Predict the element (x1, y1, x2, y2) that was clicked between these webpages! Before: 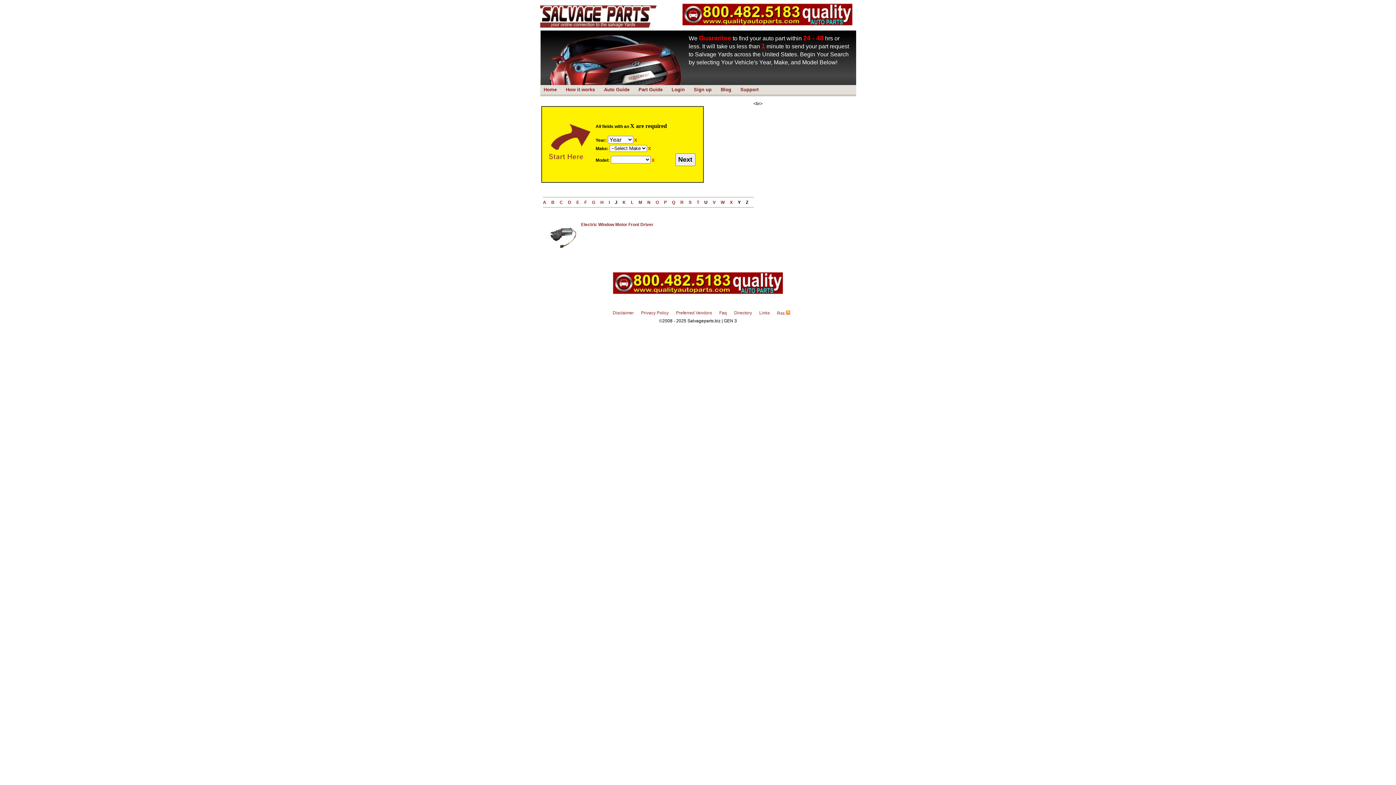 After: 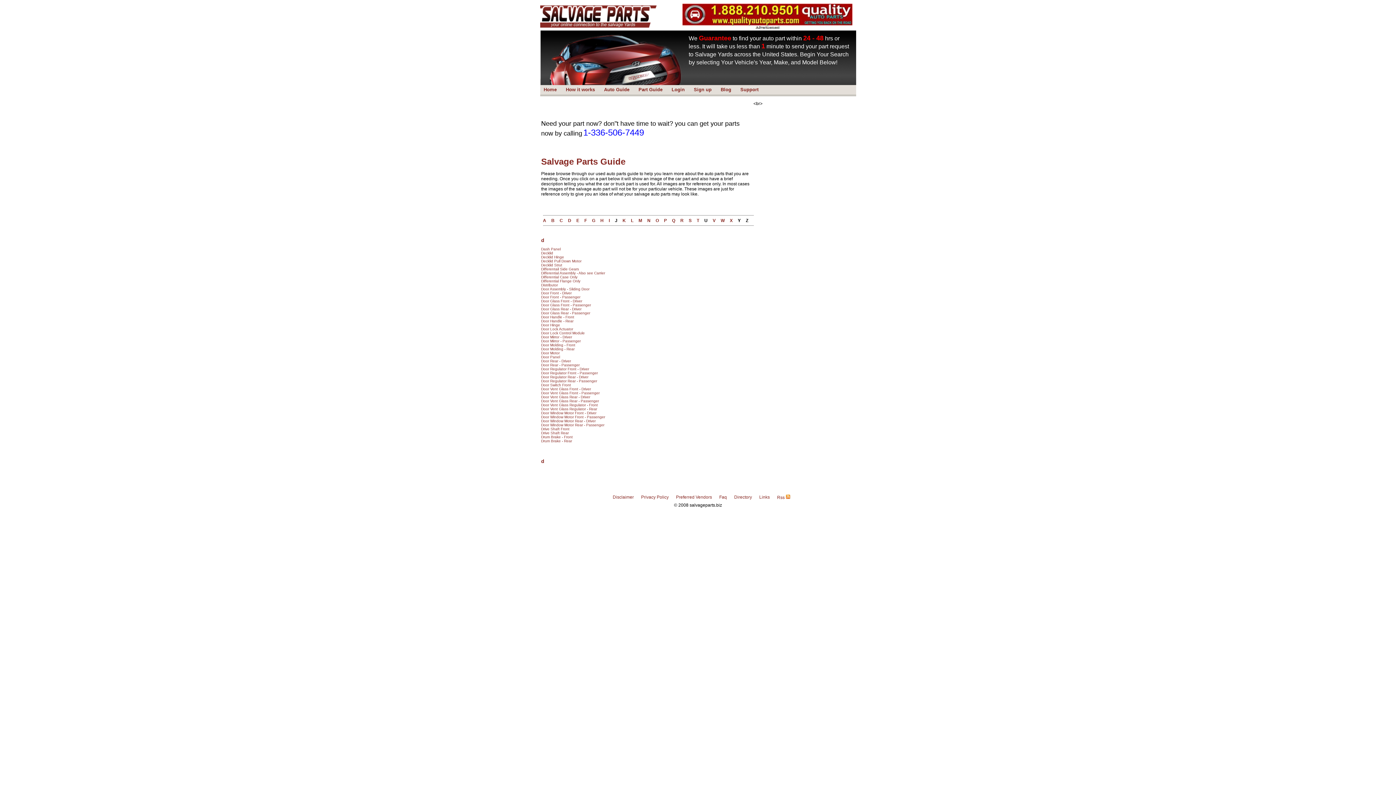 Action: label: D bbox: (568, 200, 571, 205)